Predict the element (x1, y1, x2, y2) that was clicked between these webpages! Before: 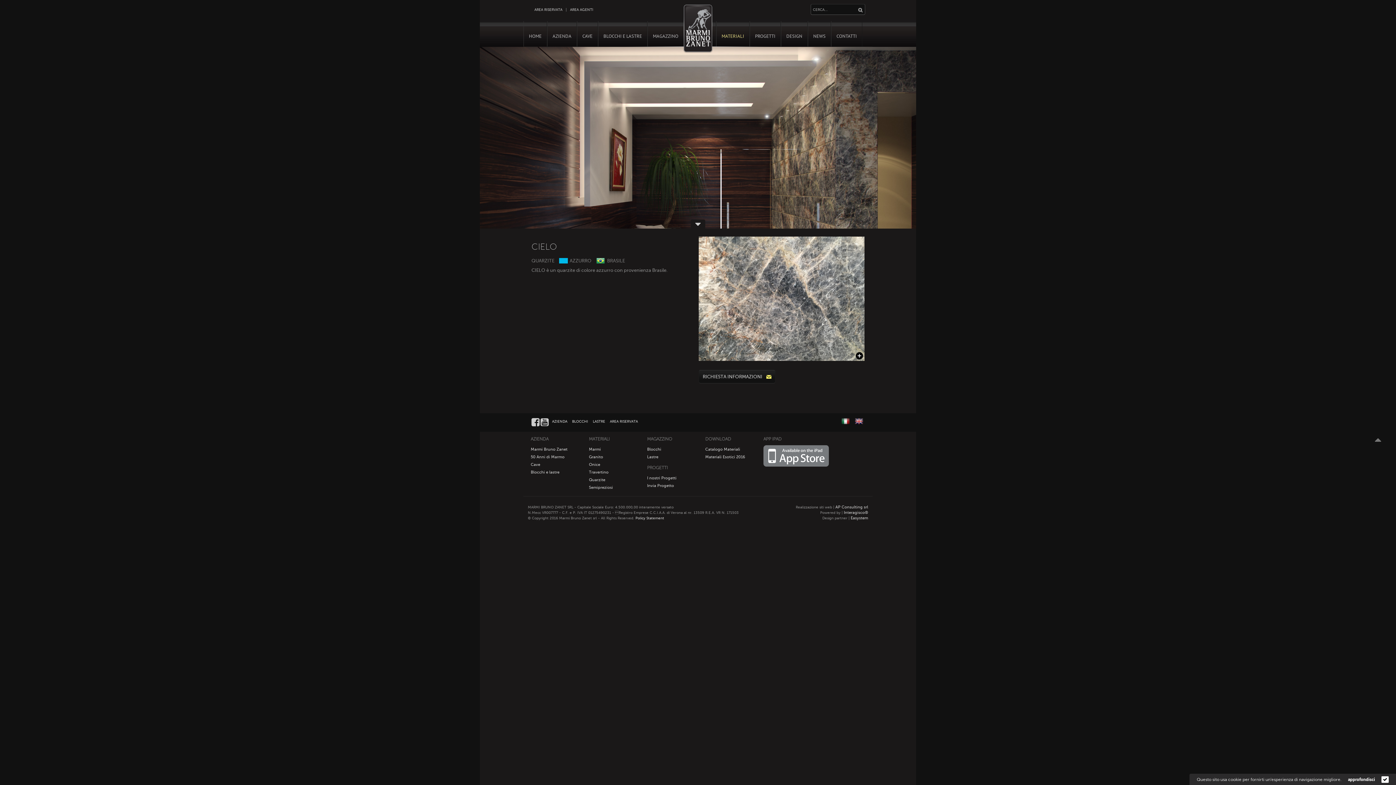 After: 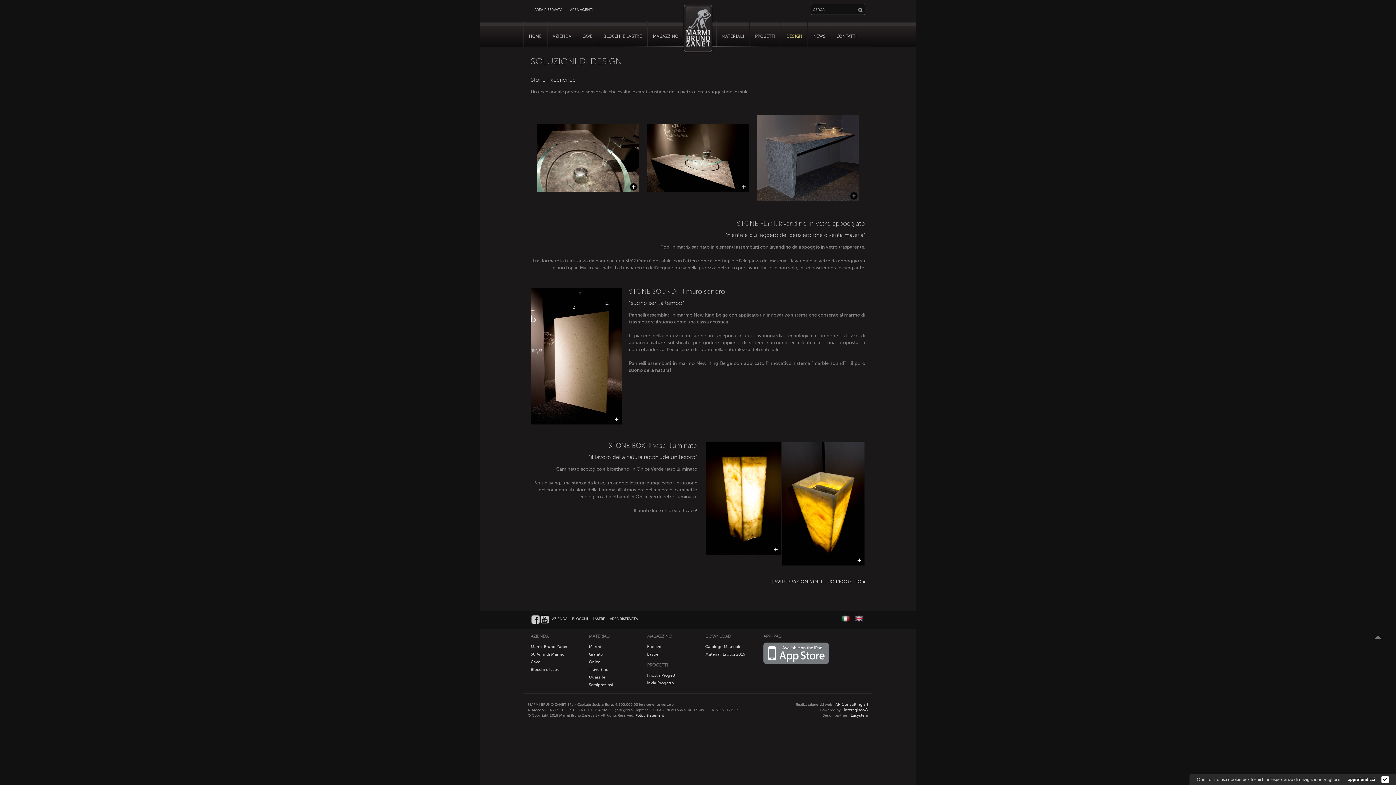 Action: bbox: (785, 25, 804, 46) label: DESIGN